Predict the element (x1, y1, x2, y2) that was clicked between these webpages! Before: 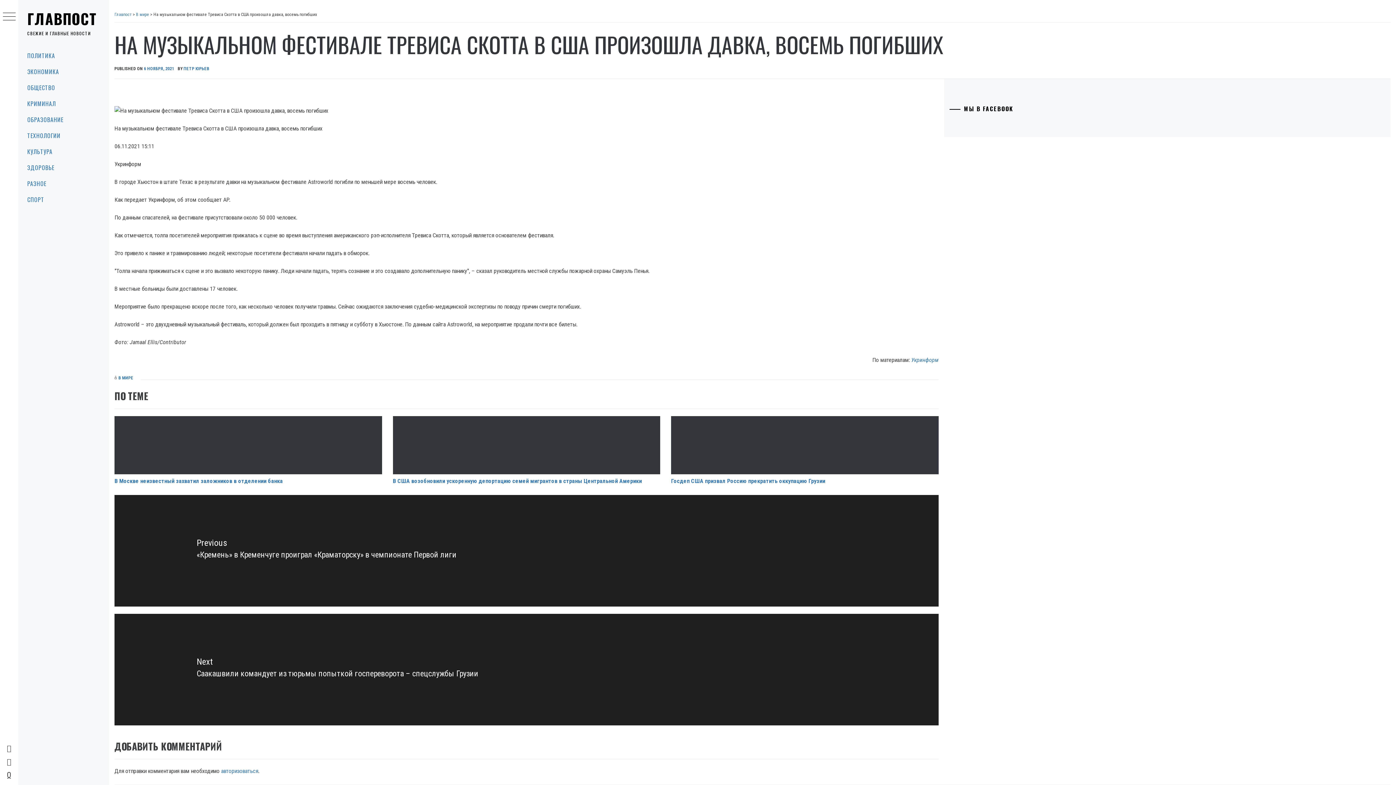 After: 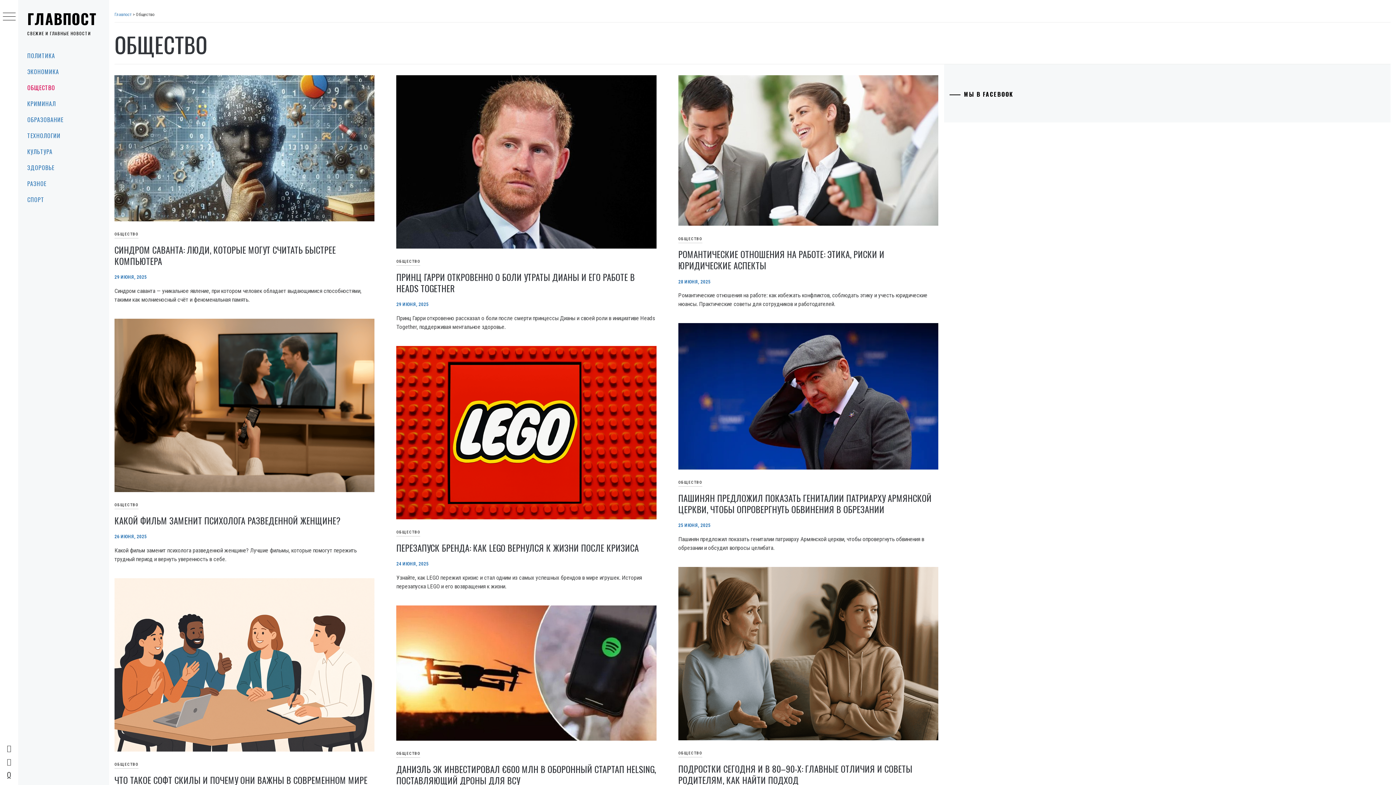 Action: bbox: (18, 79, 109, 95) label: ОБЩЕСТВО